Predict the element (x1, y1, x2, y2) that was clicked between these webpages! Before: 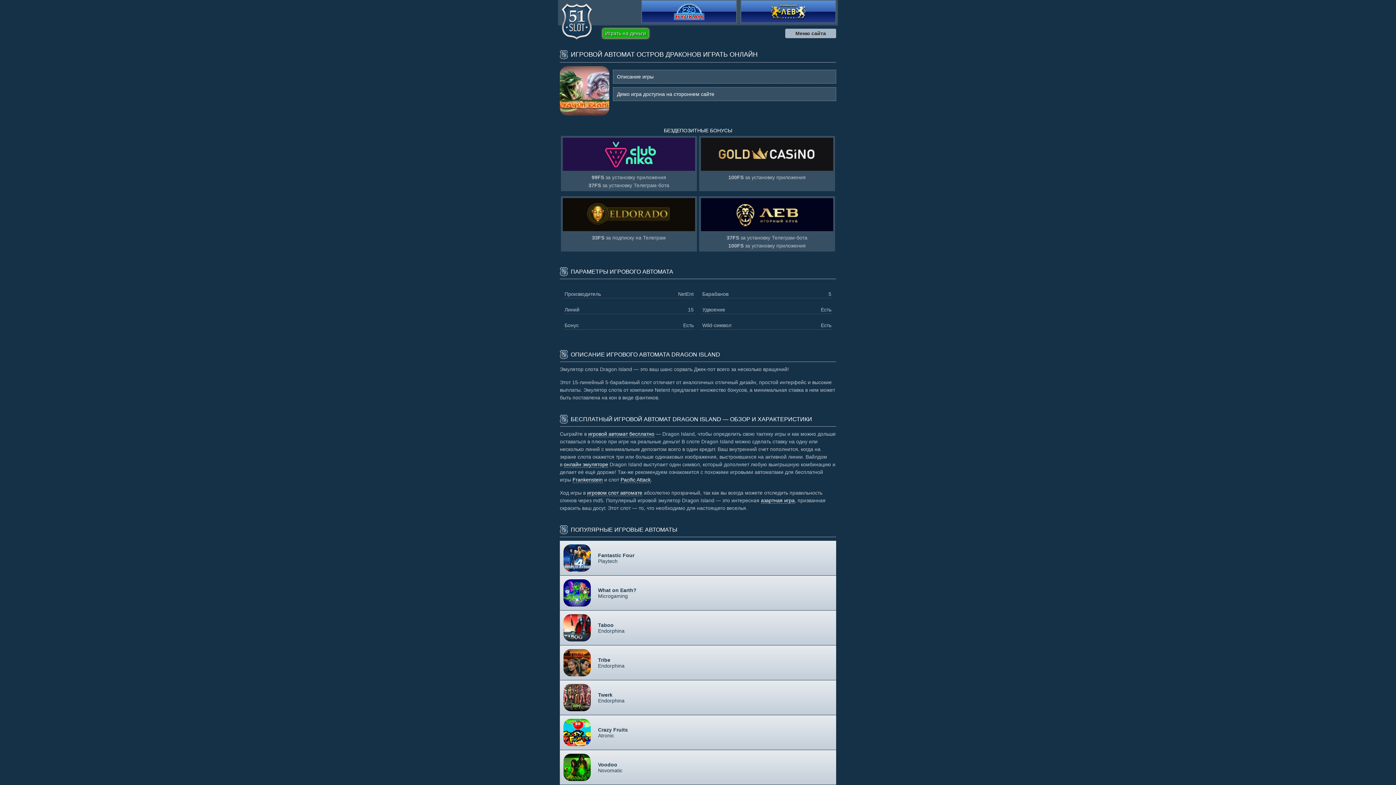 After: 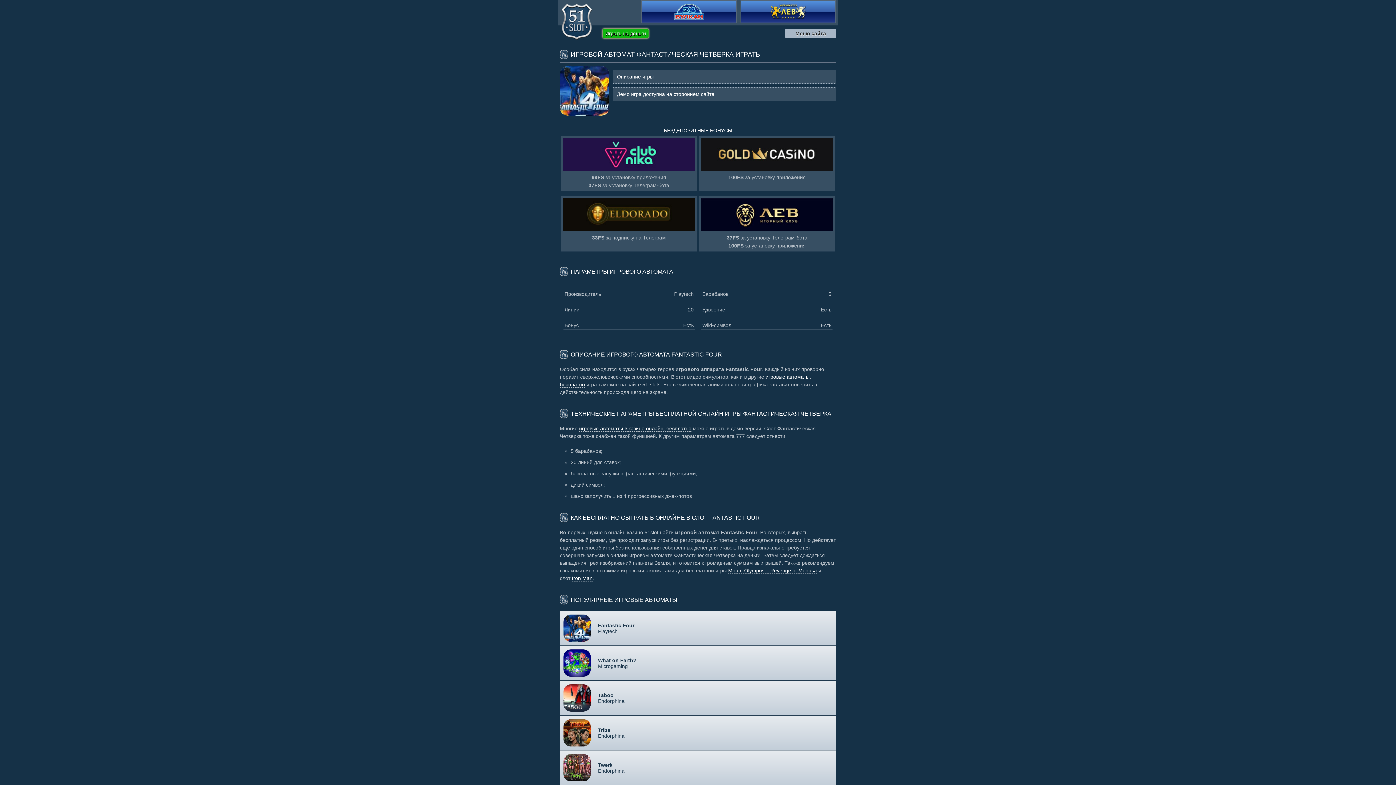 Action: label: Fantastic Four
Playtech bbox: (560, 541, 836, 576)